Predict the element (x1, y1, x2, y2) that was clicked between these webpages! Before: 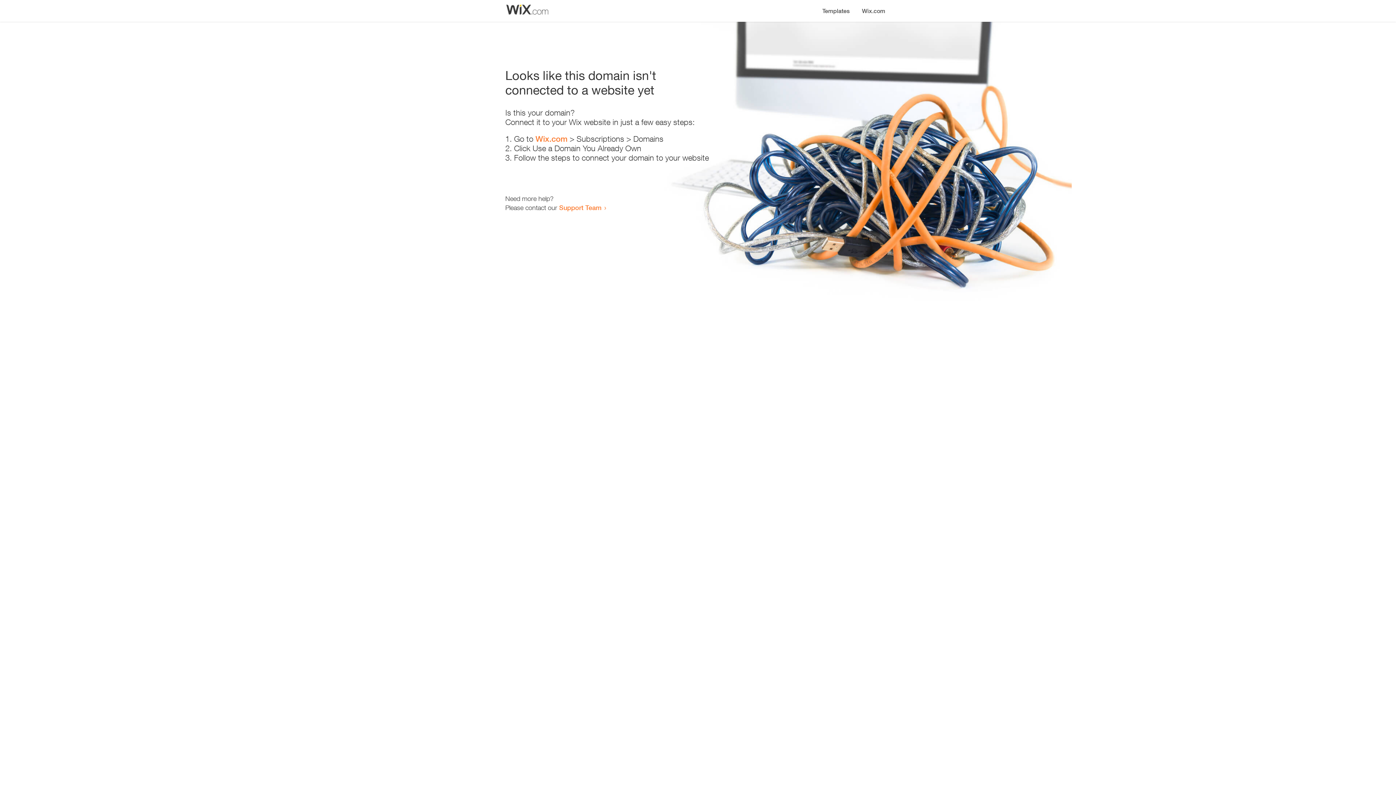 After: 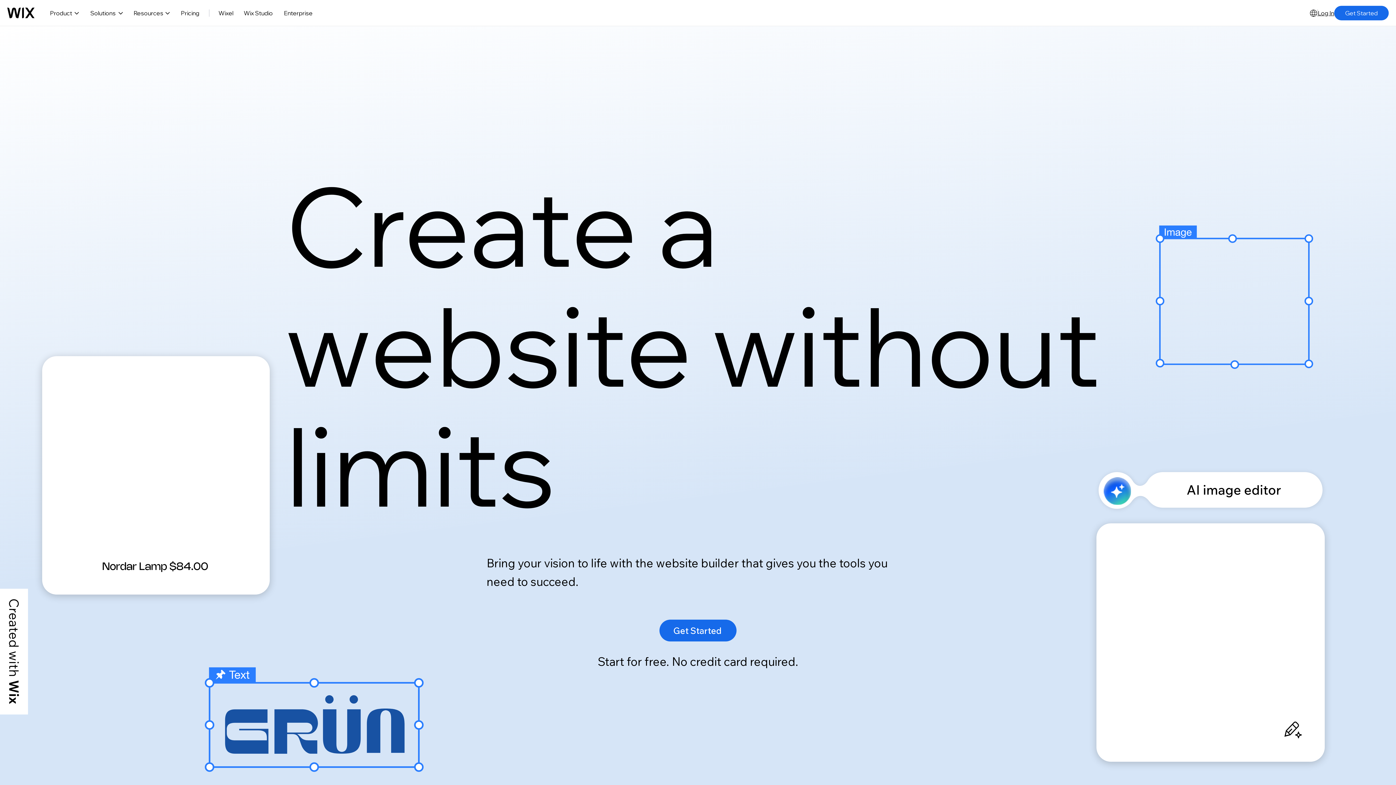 Action: label: Wix.com bbox: (856, 0, 890, 14)